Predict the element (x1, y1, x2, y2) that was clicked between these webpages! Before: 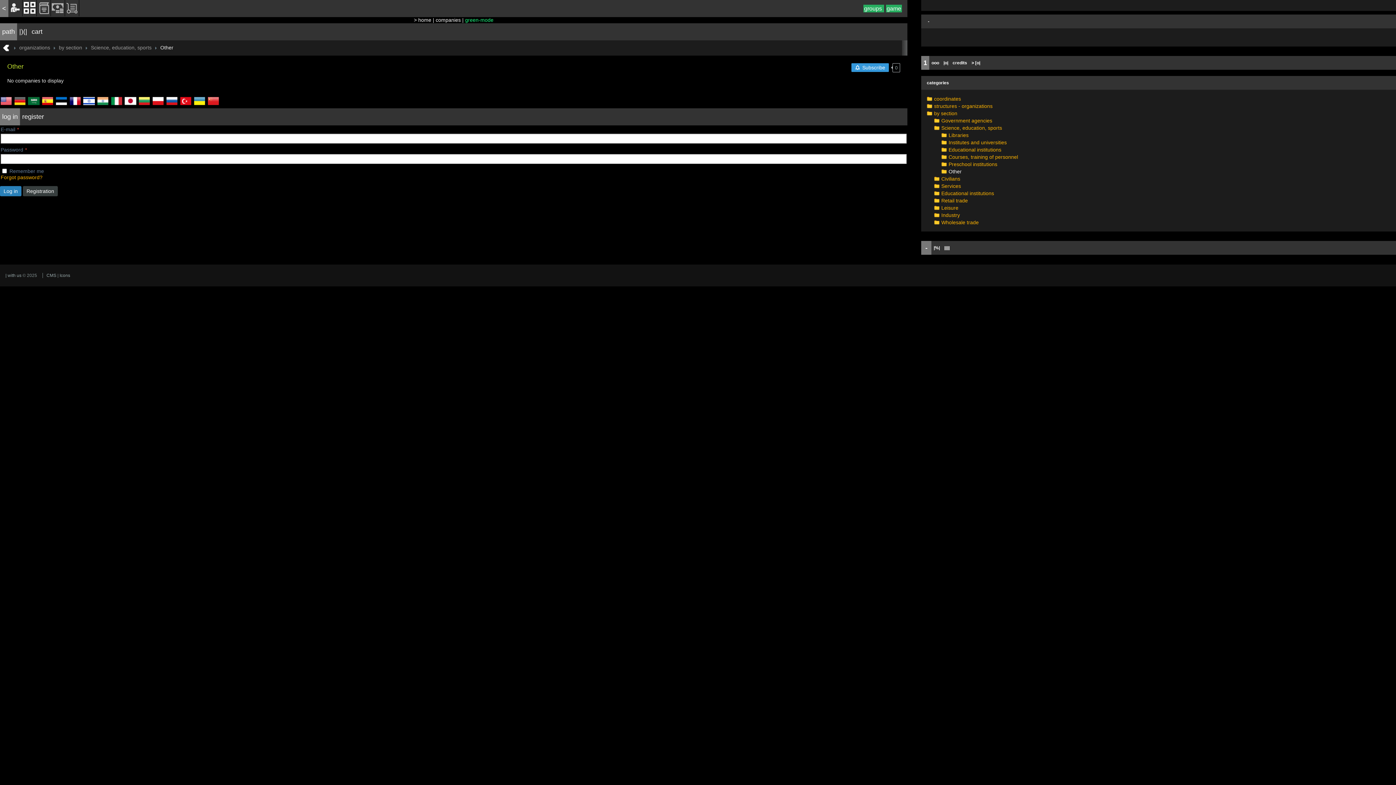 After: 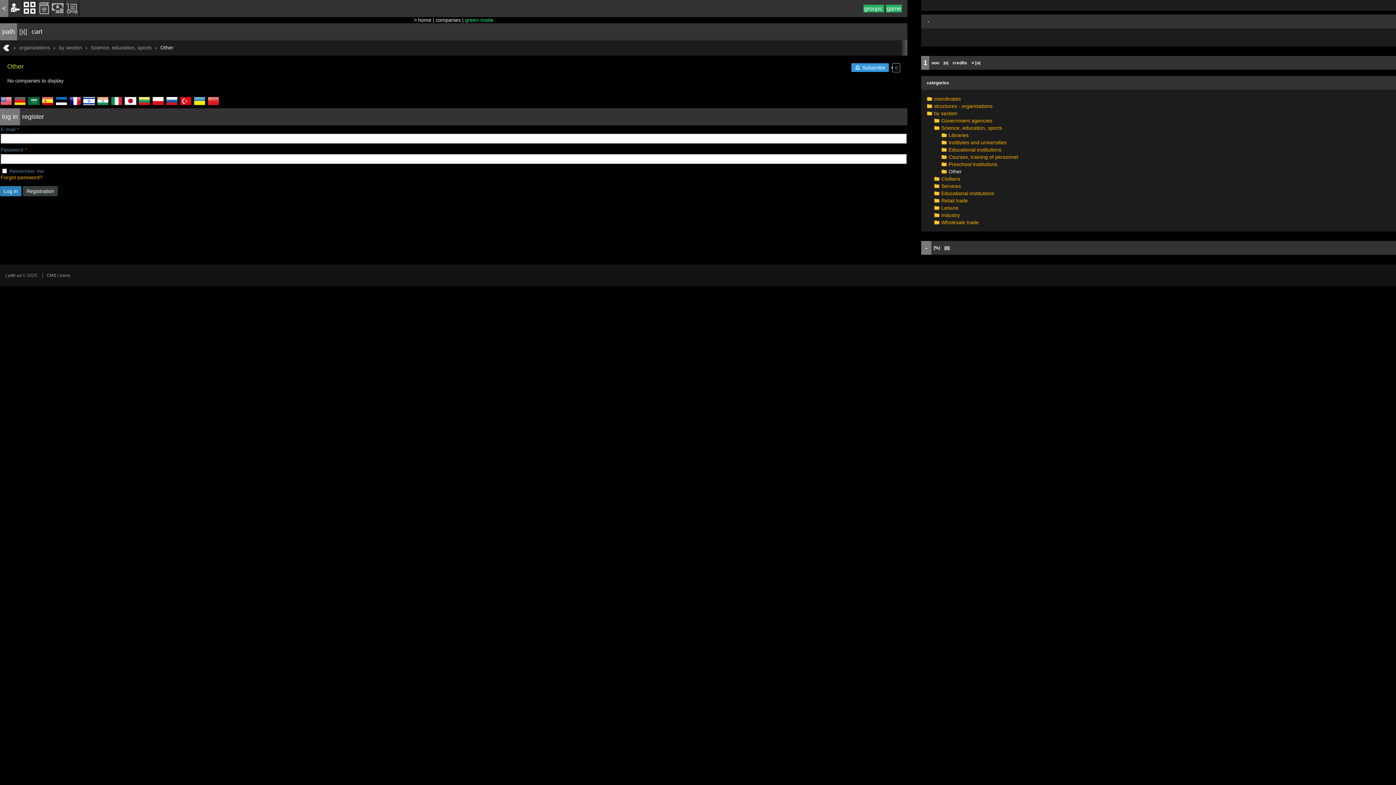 Action: bbox: (948, 168, 961, 174) label: Other